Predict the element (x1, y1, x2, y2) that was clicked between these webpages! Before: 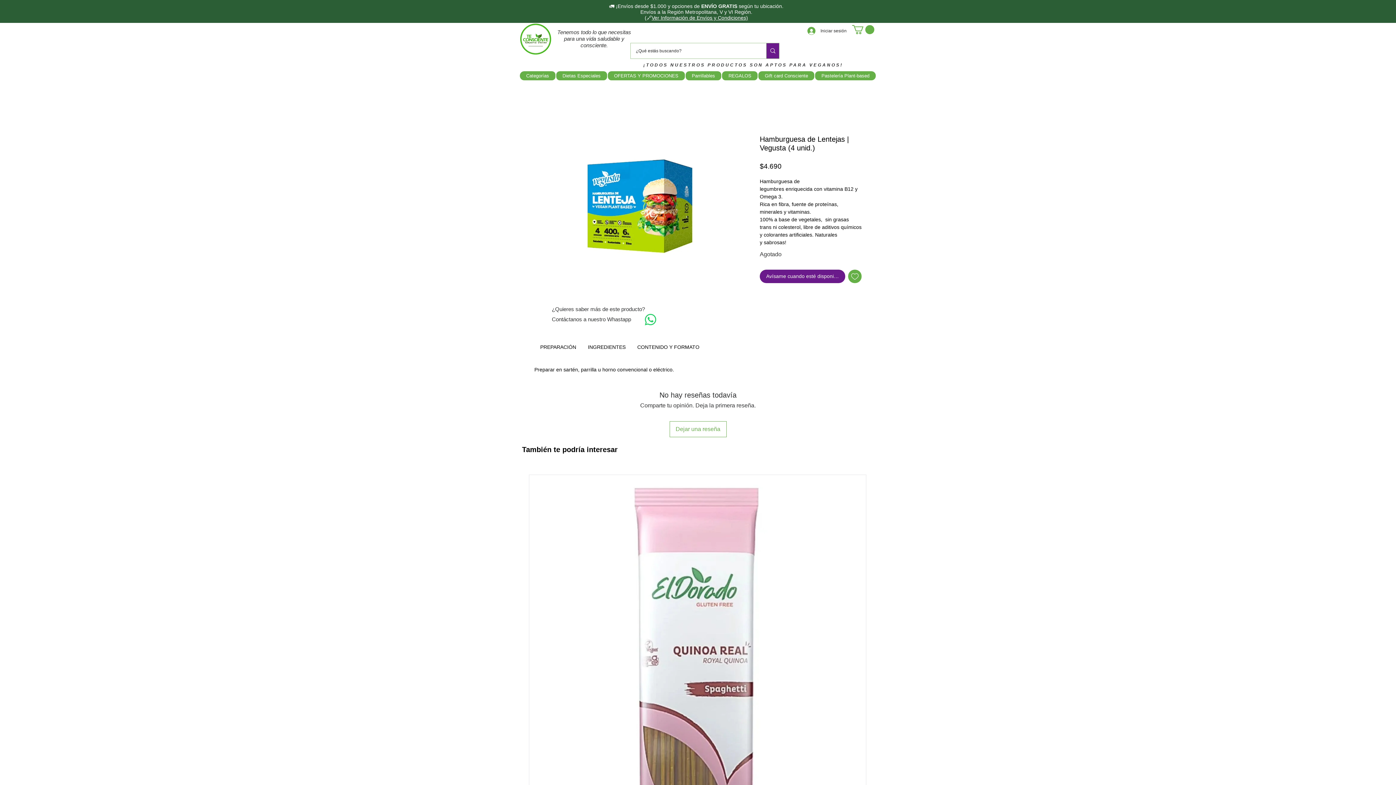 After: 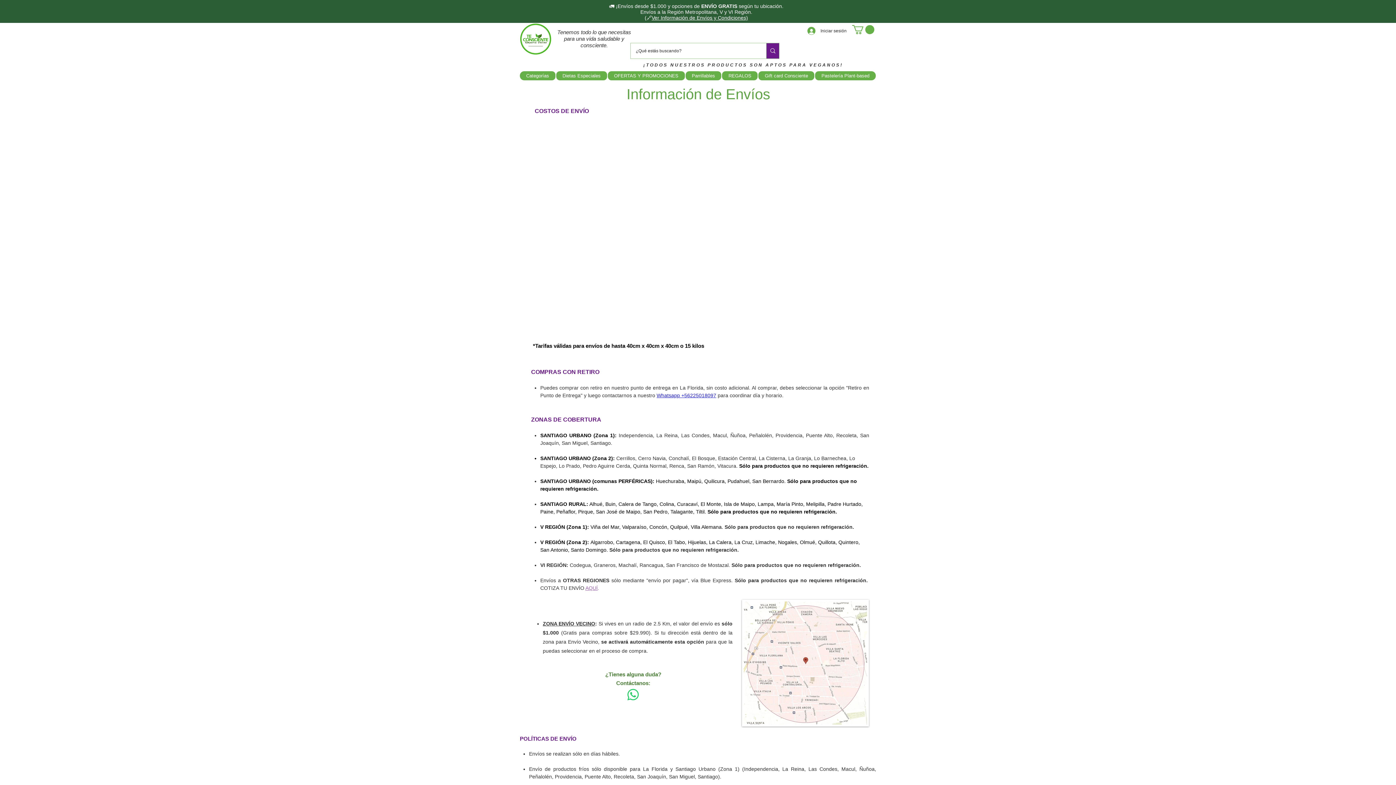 Action: bbox: (651, 14, 748, 20) label: Ver Información de Envíos y Condiciones)